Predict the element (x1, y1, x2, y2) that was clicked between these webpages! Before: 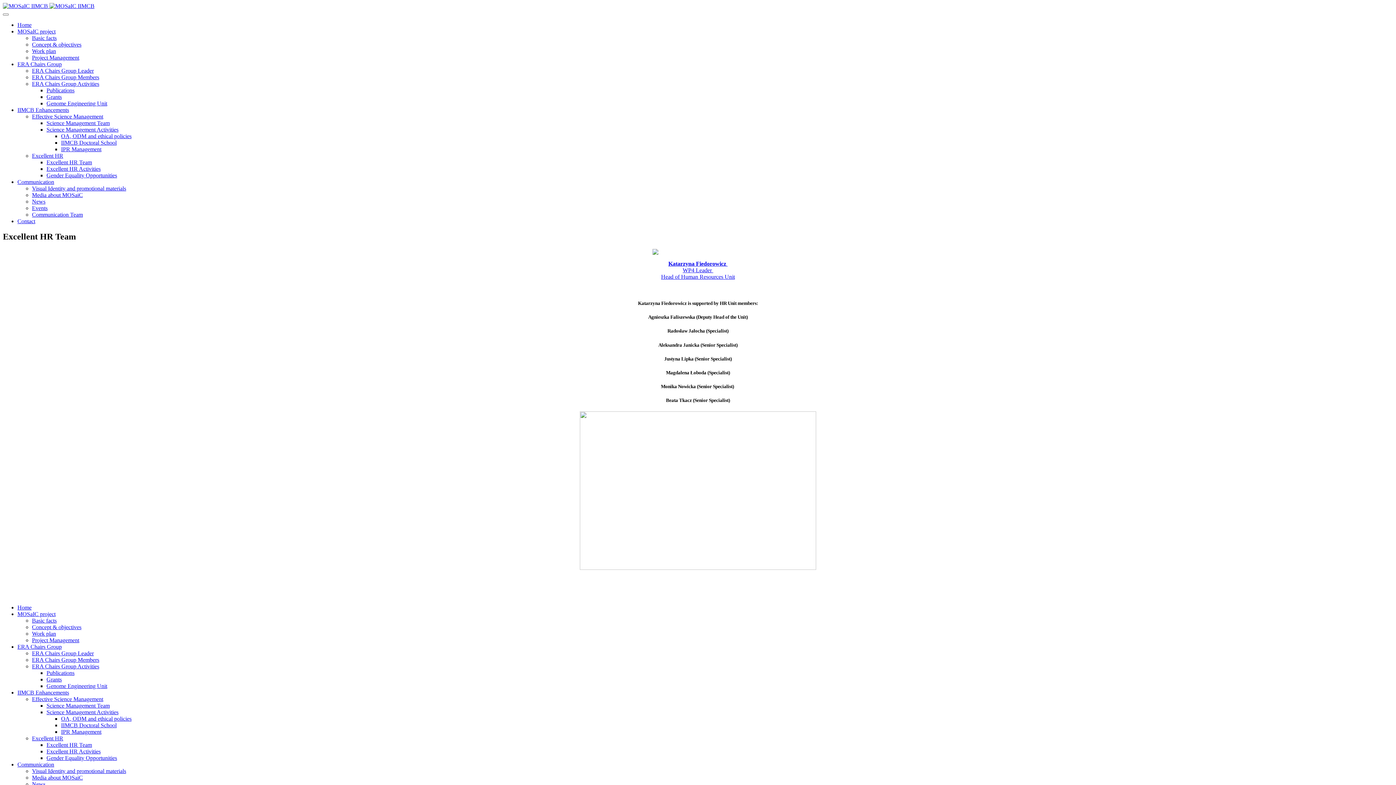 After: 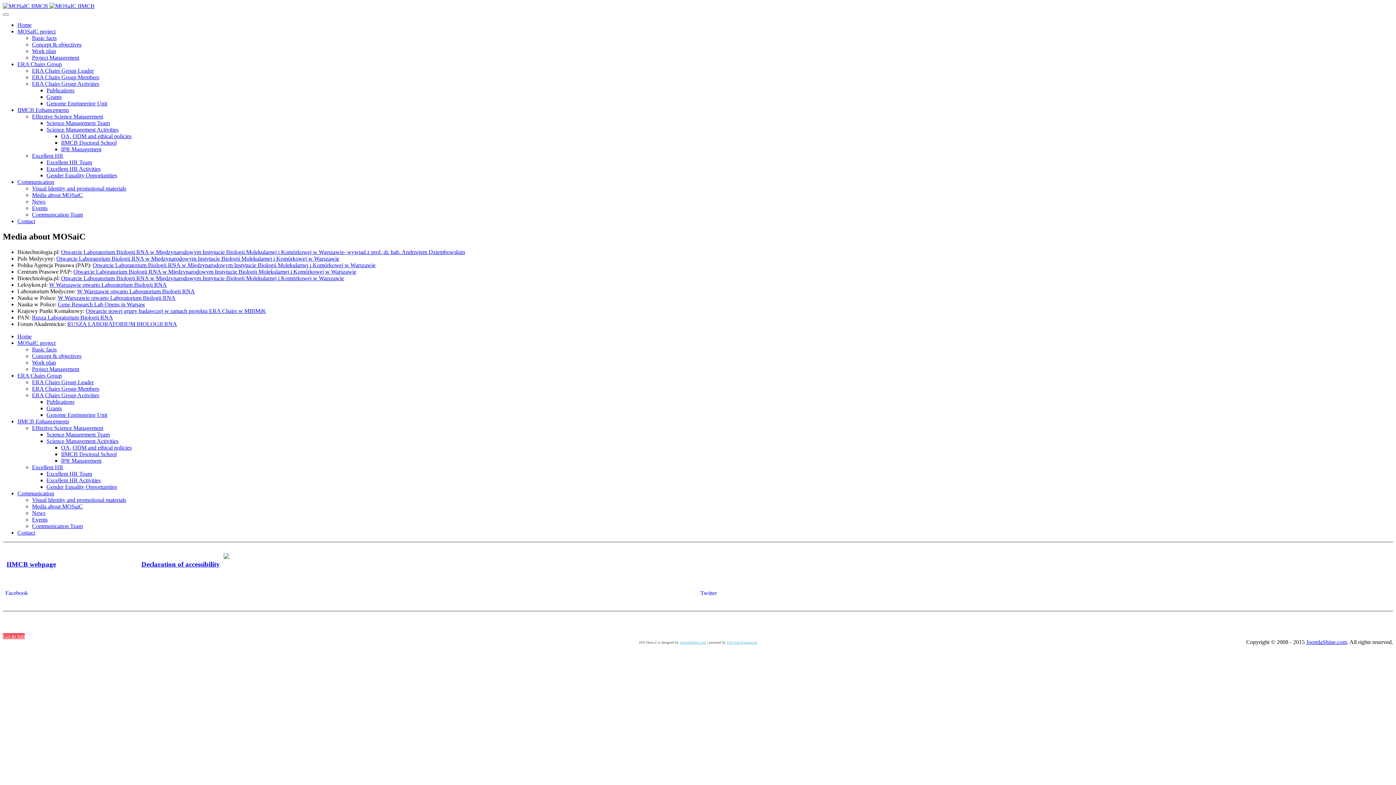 Action: label: Media about MOSaiC bbox: (32, 774, 82, 780)